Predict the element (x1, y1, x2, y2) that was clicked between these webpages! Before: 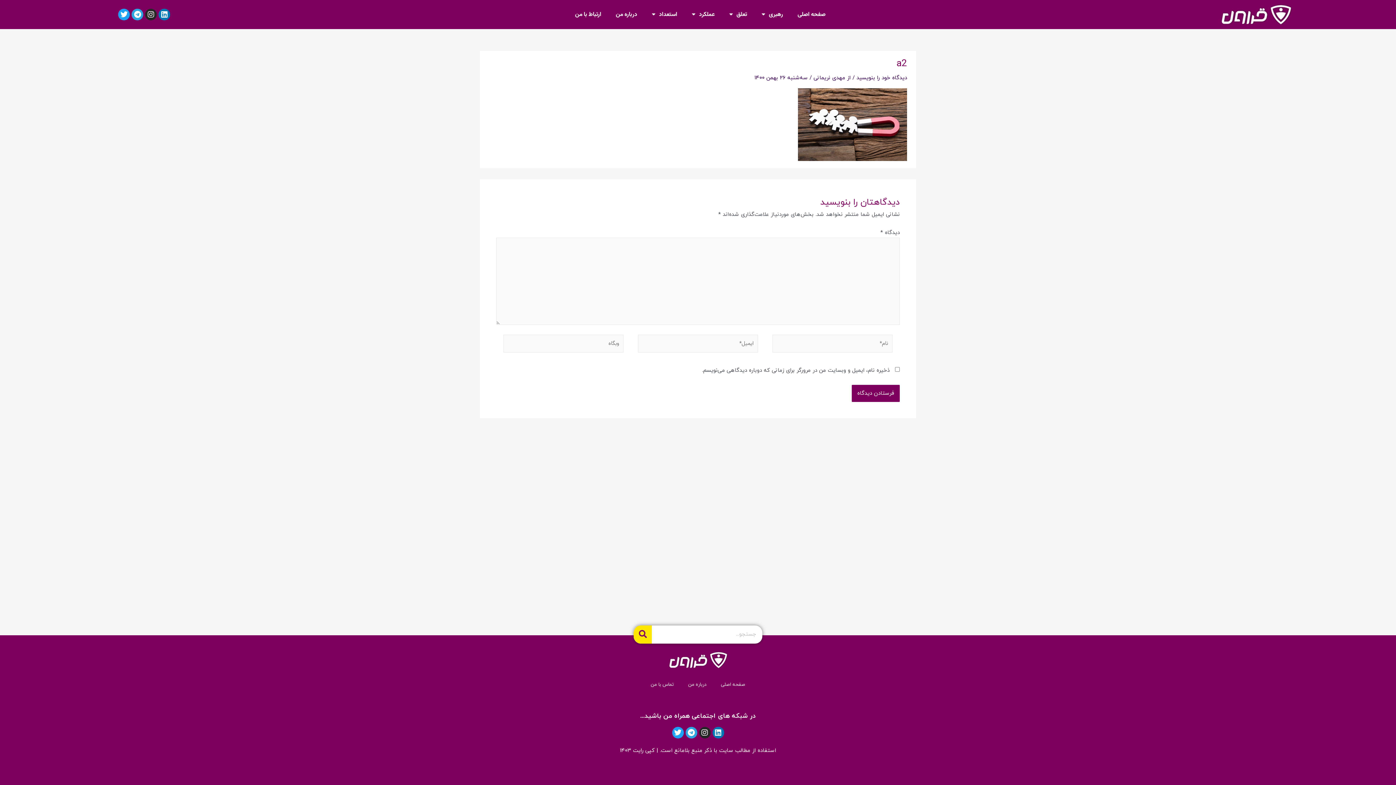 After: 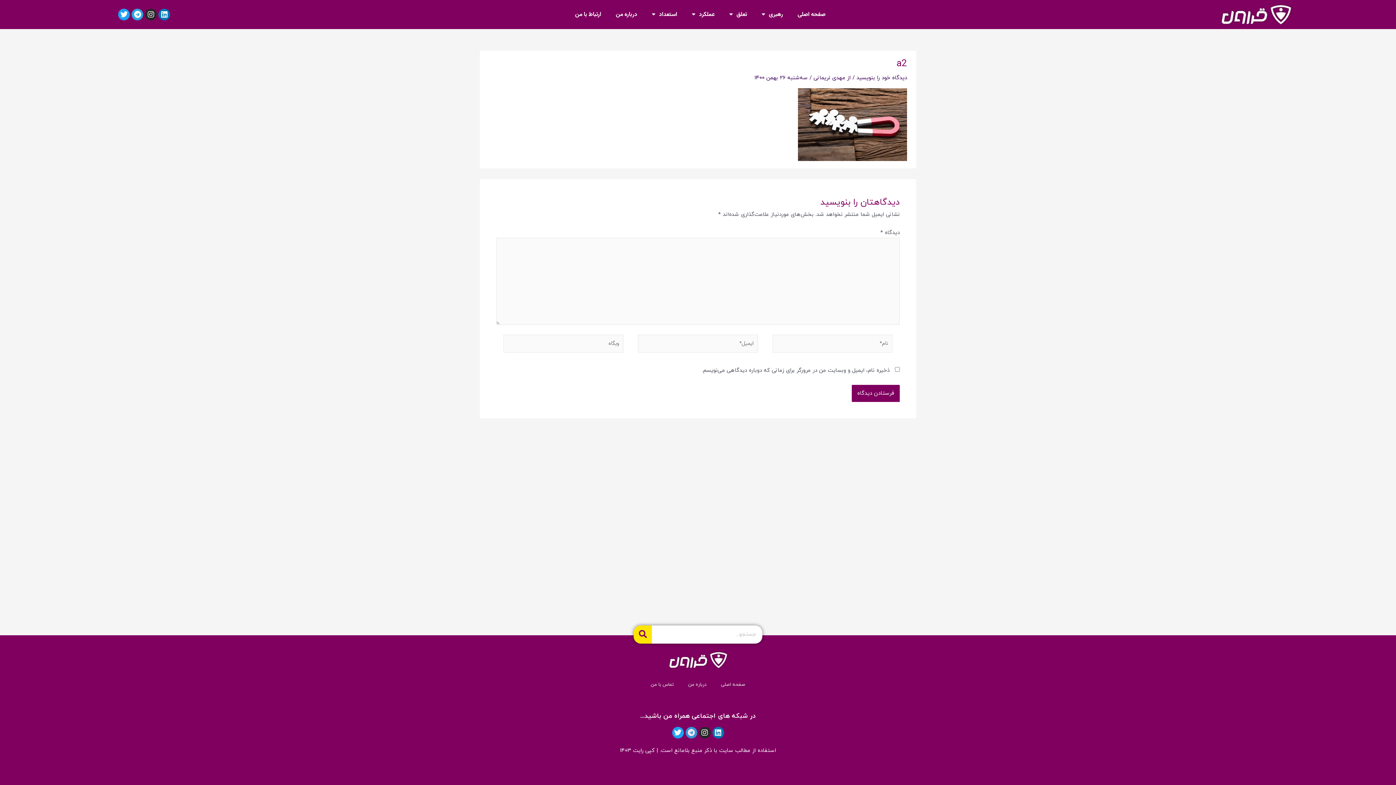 Action: bbox: (685, 727, 697, 738) label: Telegram